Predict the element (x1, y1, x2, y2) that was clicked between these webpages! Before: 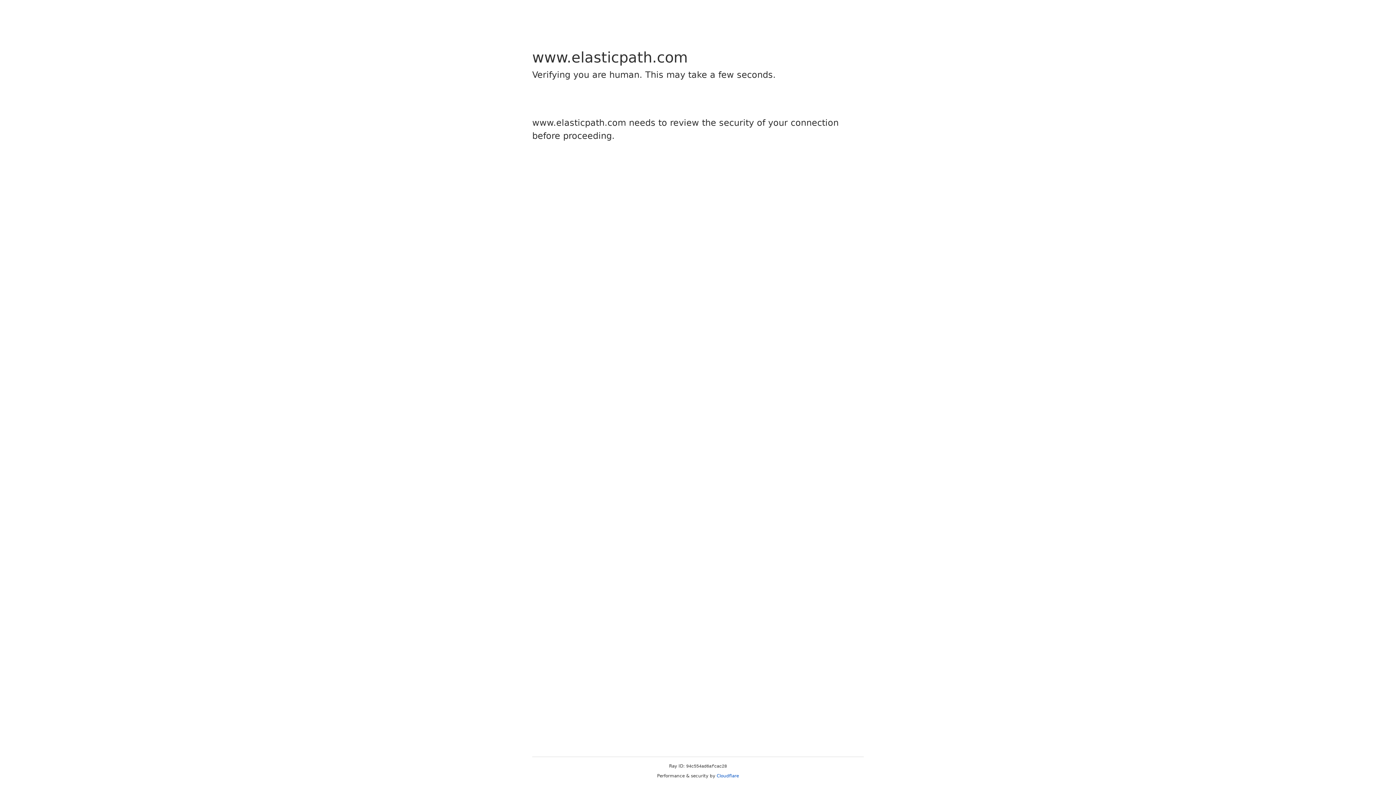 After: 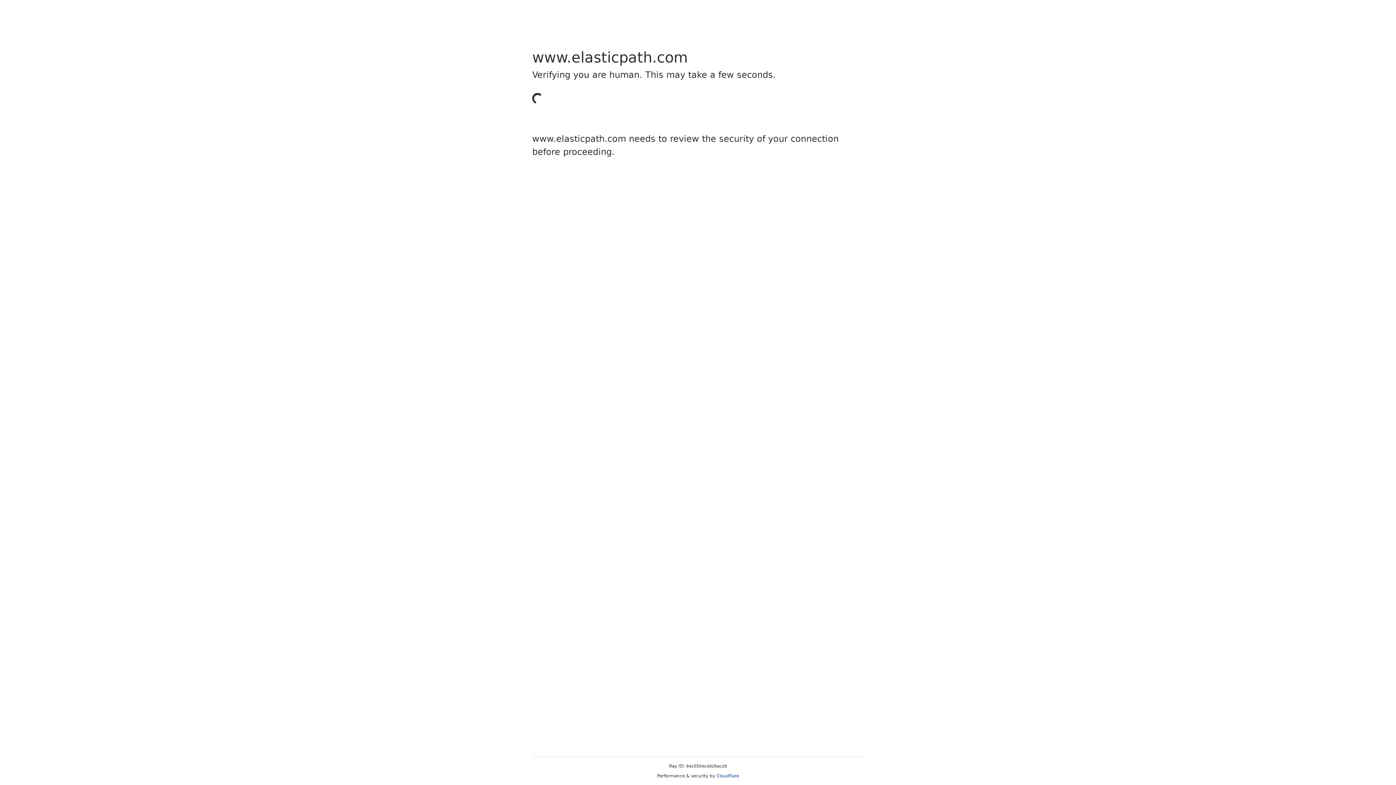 Action: bbox: (716, 773, 739, 778) label: Cloudflare